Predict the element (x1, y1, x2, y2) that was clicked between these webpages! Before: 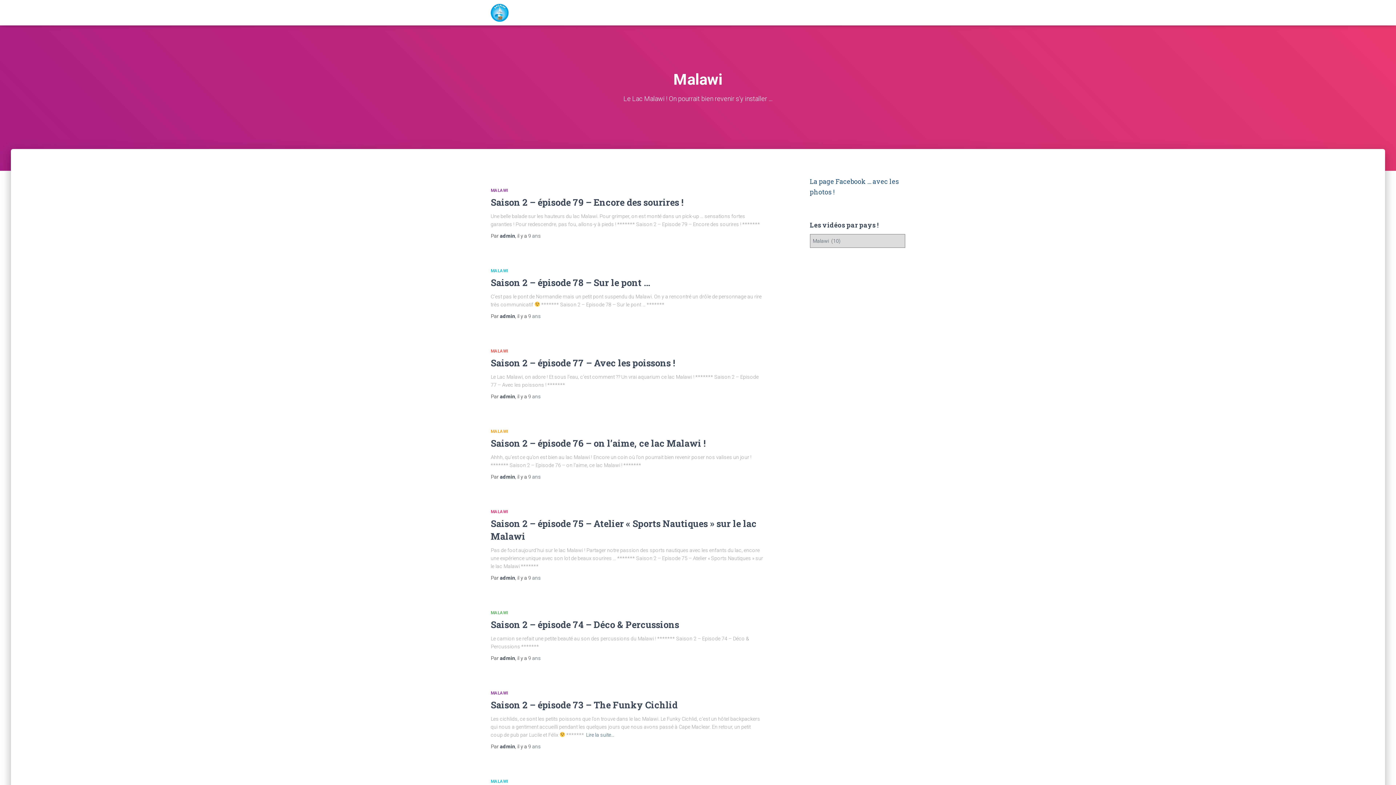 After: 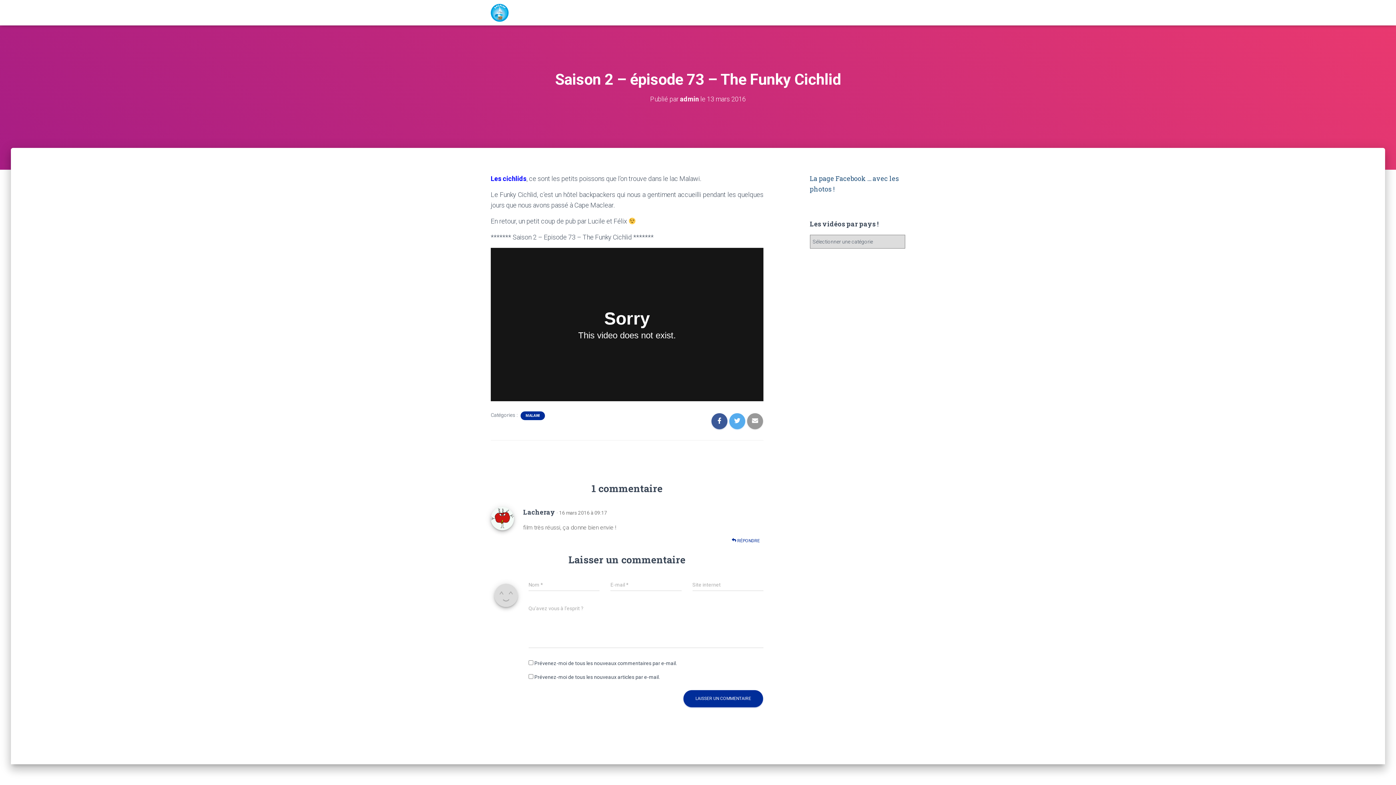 Action: bbox: (528, 743, 541, 749) label: 9 ans